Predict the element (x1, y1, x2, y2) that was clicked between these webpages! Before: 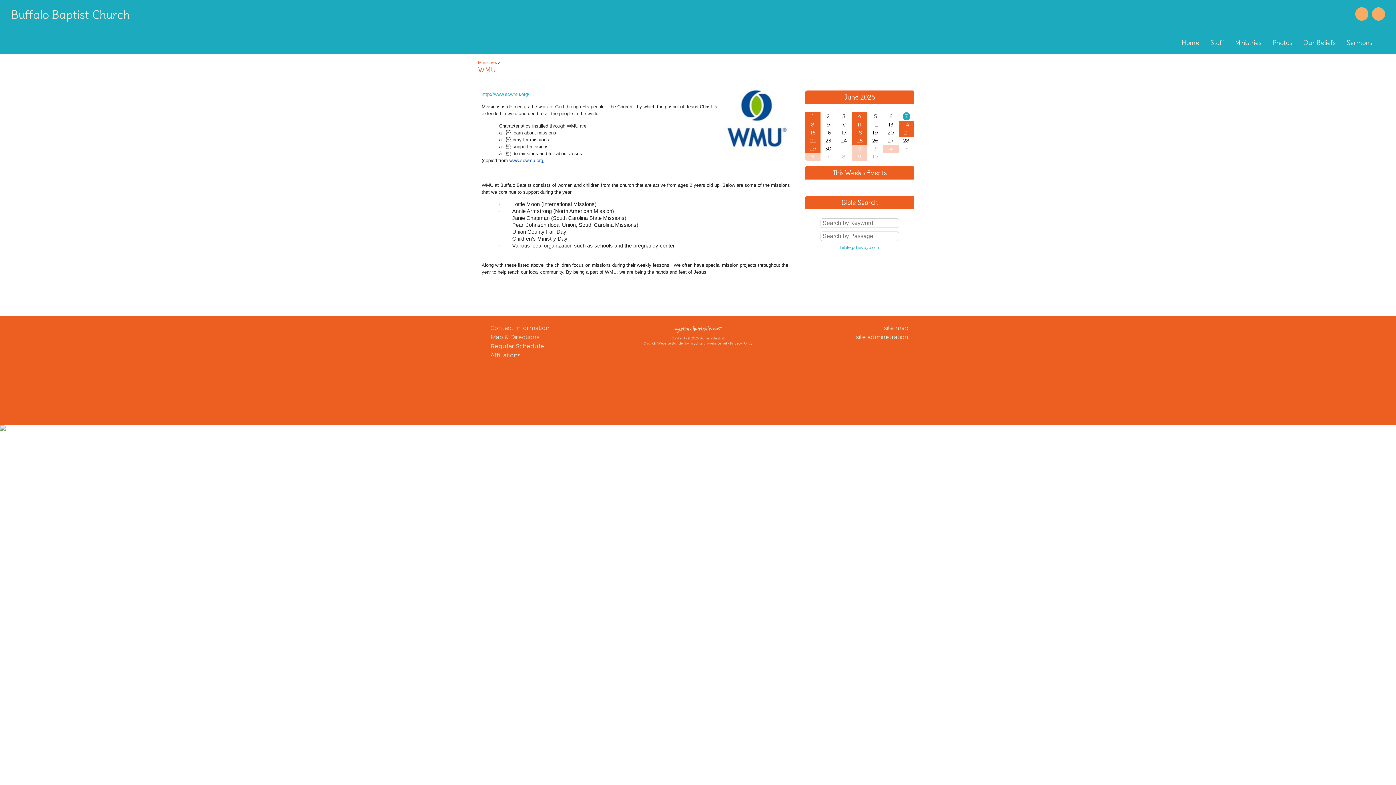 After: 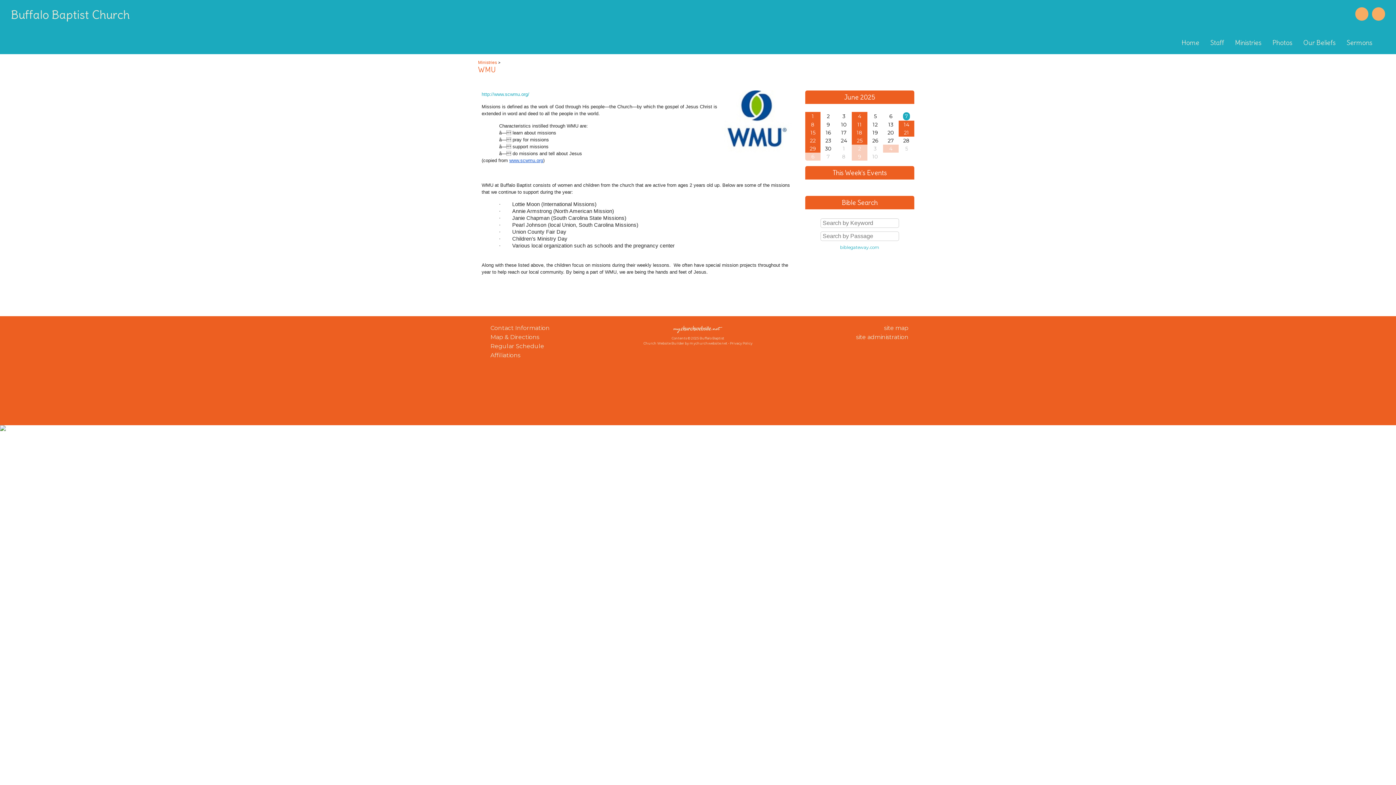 Action: bbox: (509, 157, 543, 163) label: www.scwmu.org